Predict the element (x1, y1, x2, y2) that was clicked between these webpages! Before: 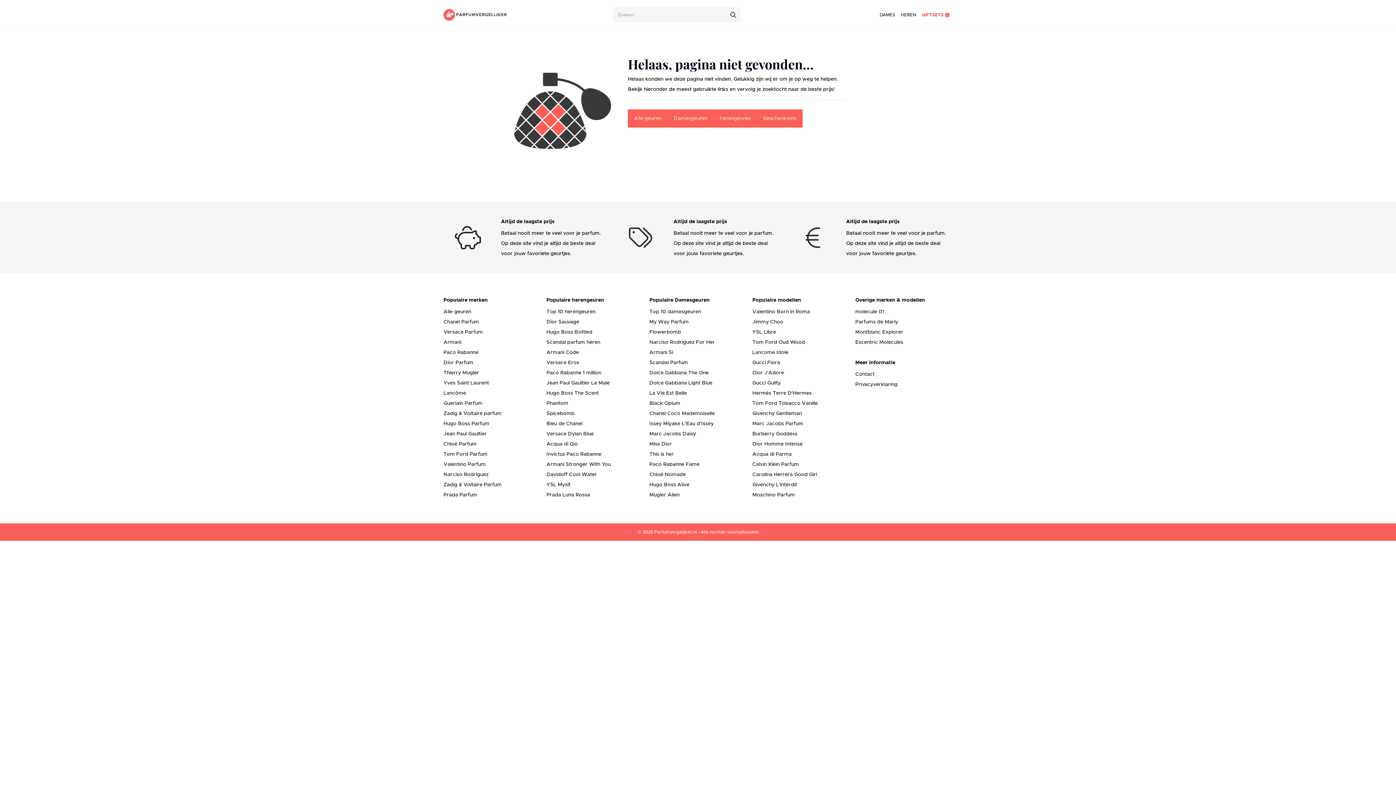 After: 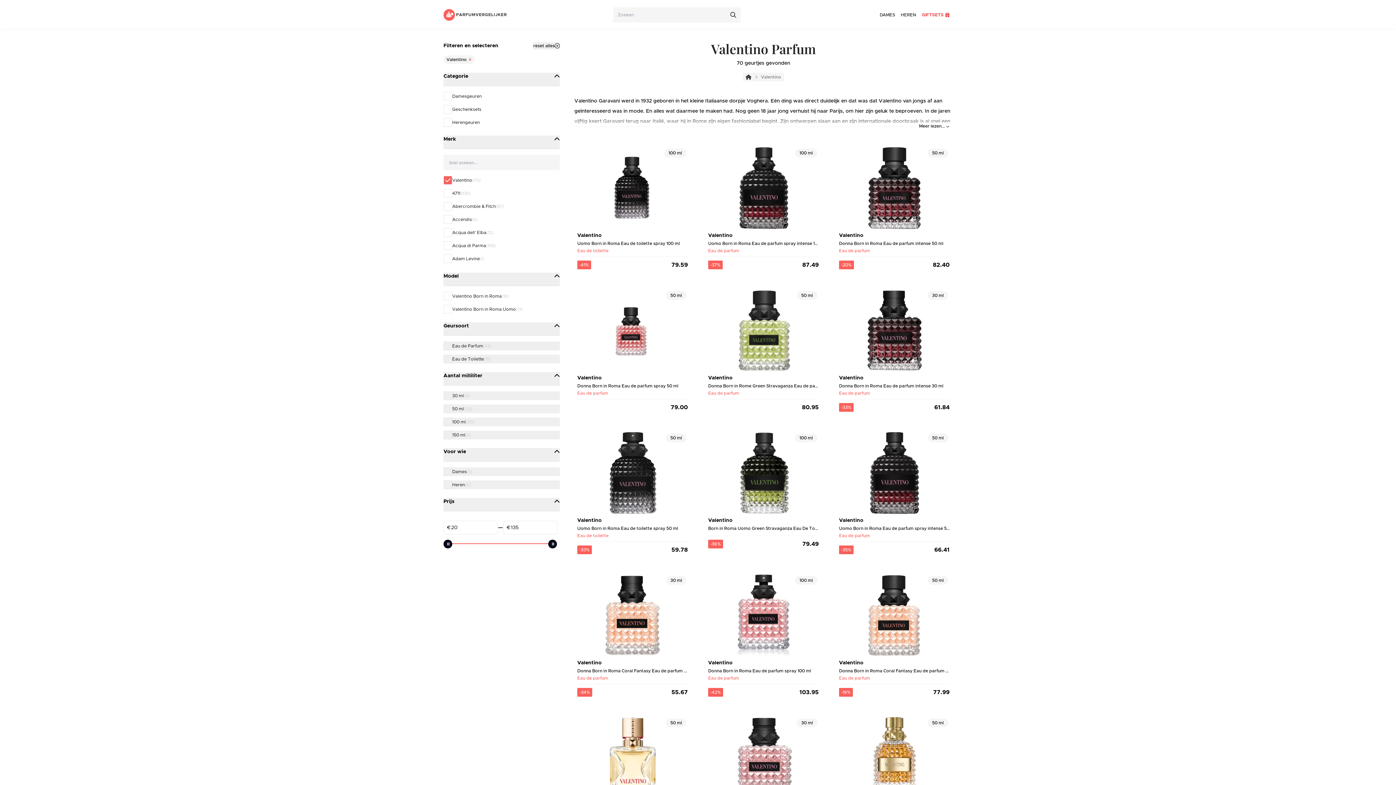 Action: label: Valentino Parfum bbox: (443, 461, 485, 468)